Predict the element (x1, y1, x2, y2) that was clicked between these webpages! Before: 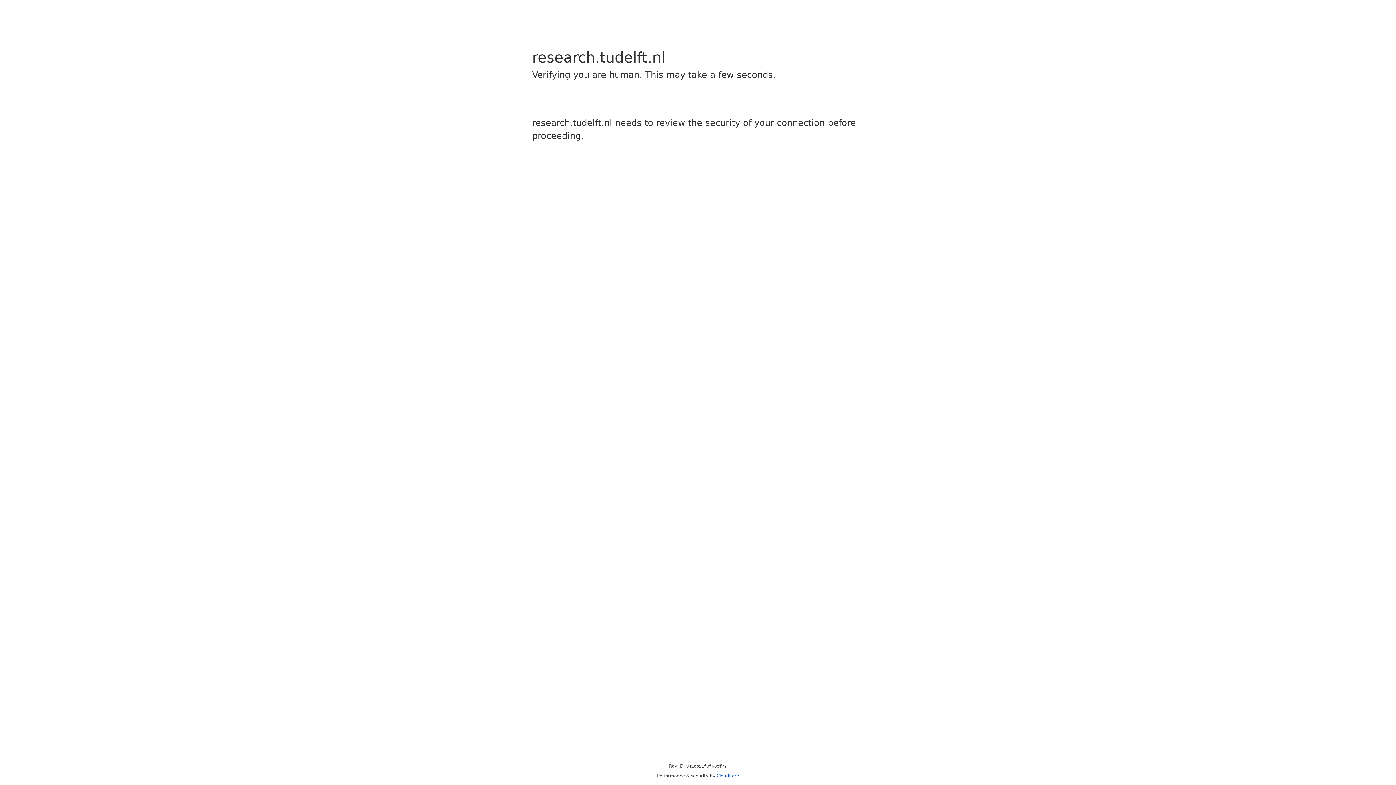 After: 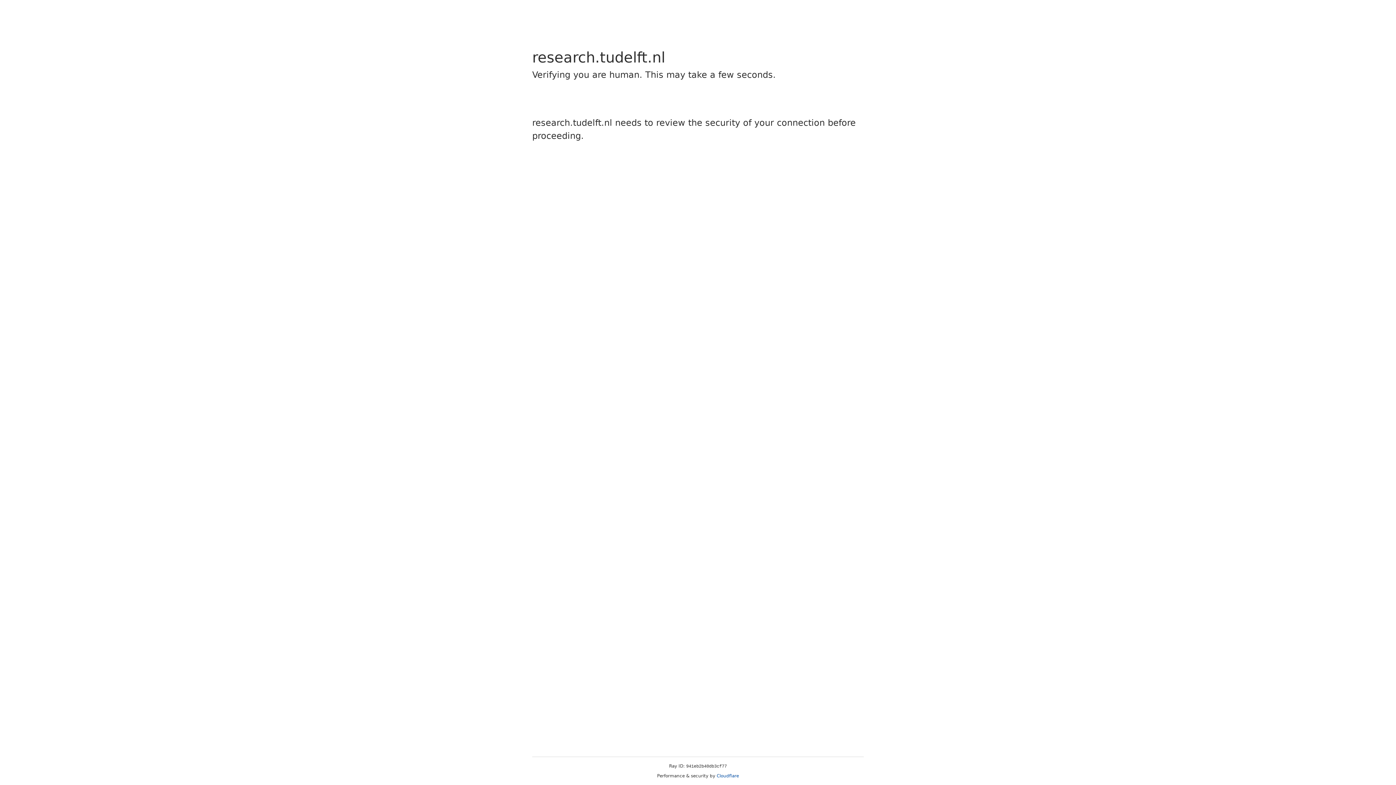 Action: label: Cloudflare bbox: (716, 773, 739, 778)